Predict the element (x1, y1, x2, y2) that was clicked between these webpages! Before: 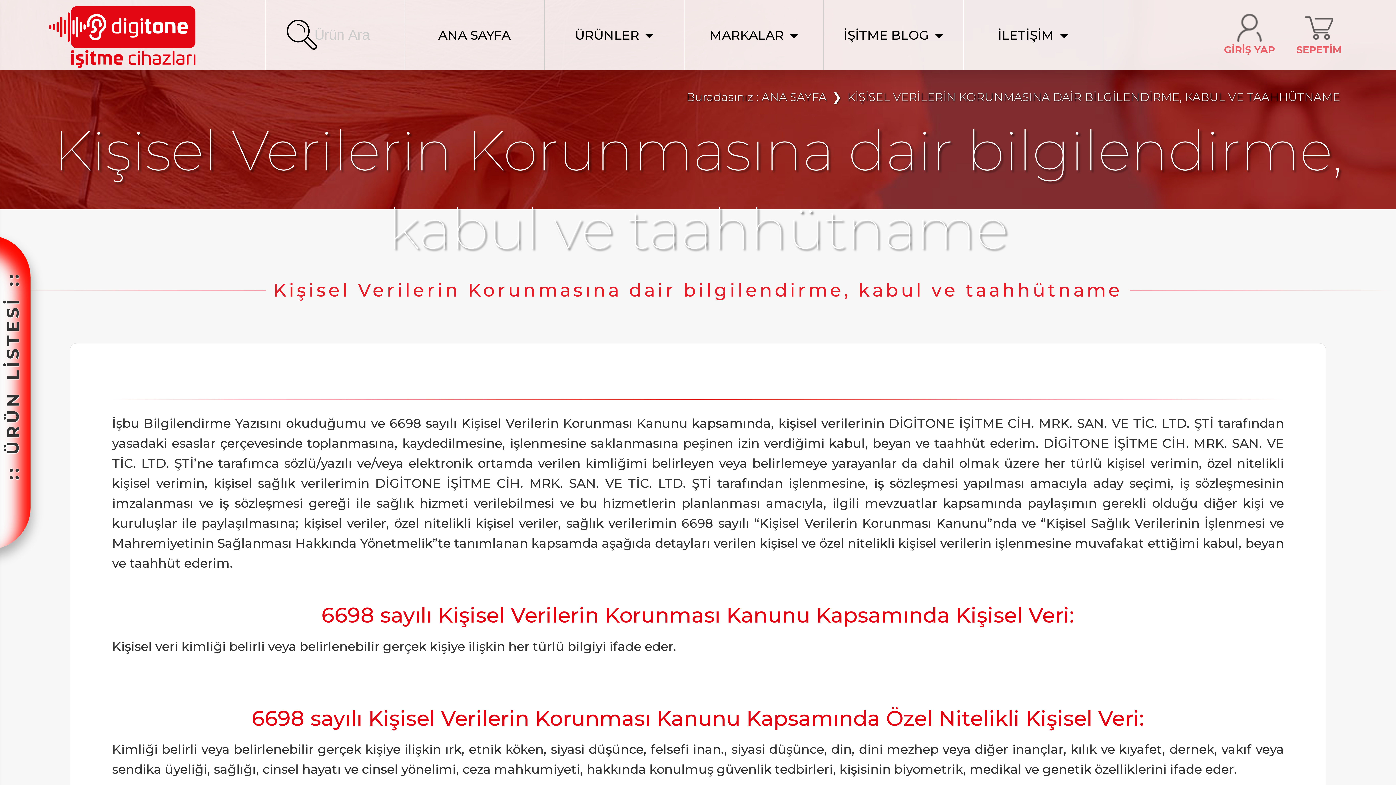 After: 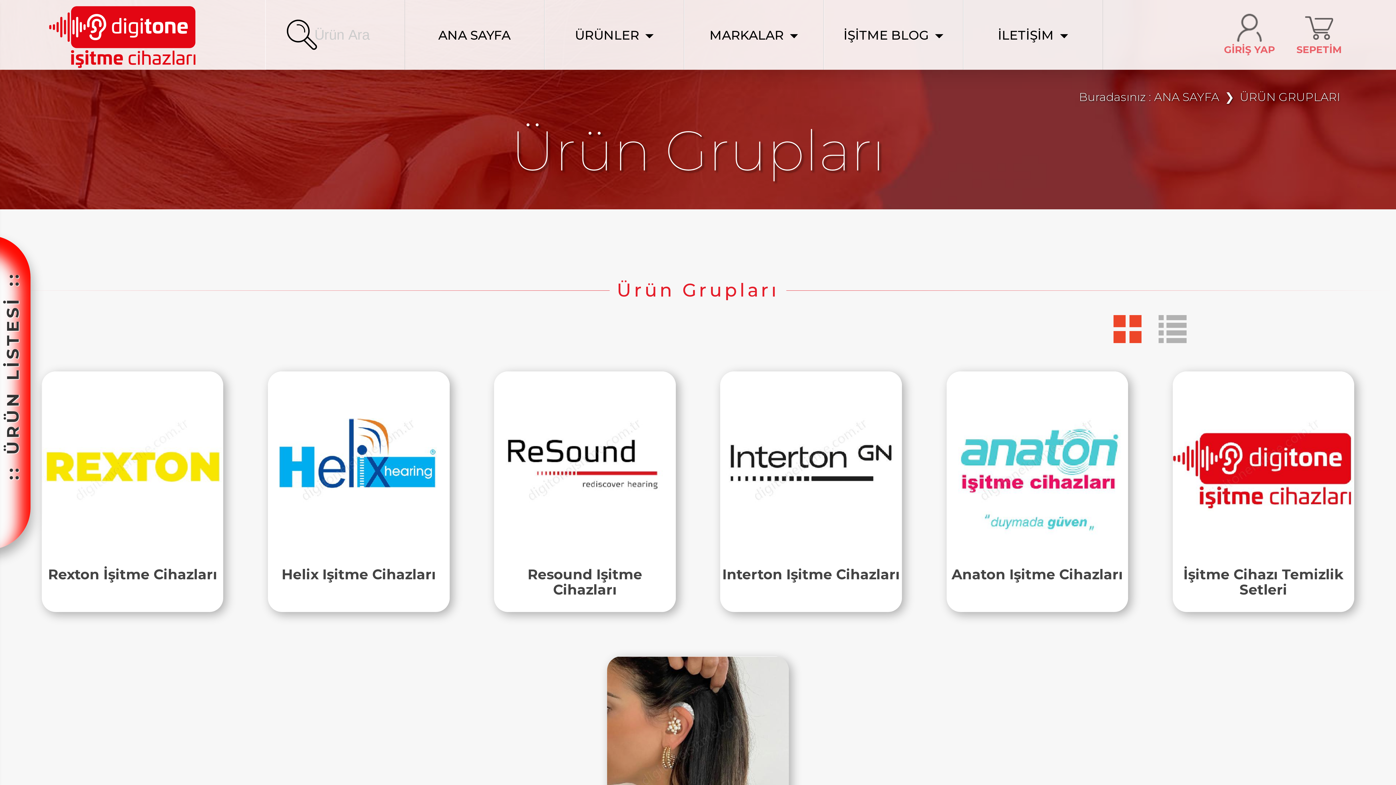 Action: bbox: (544, 0, 684, 69) label: ÜRÜNLER